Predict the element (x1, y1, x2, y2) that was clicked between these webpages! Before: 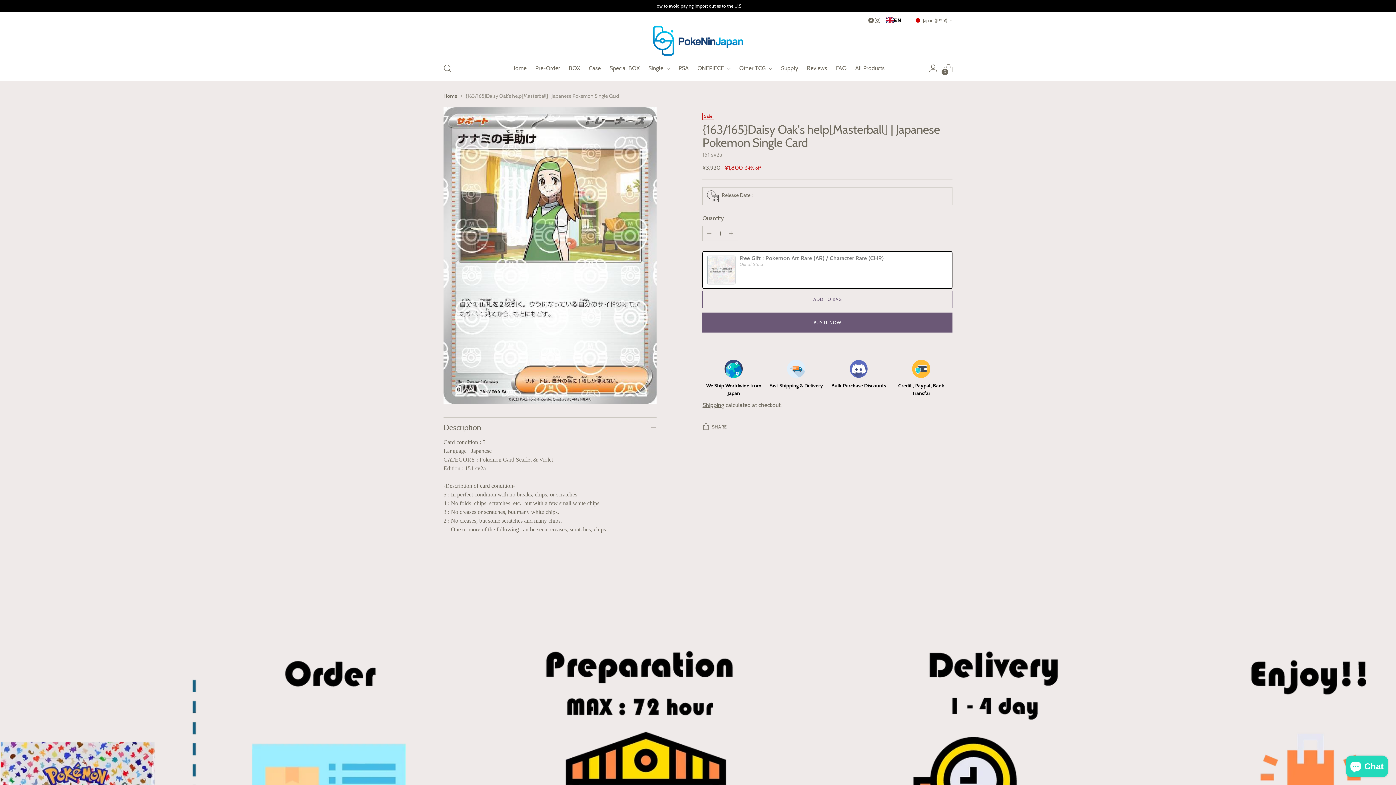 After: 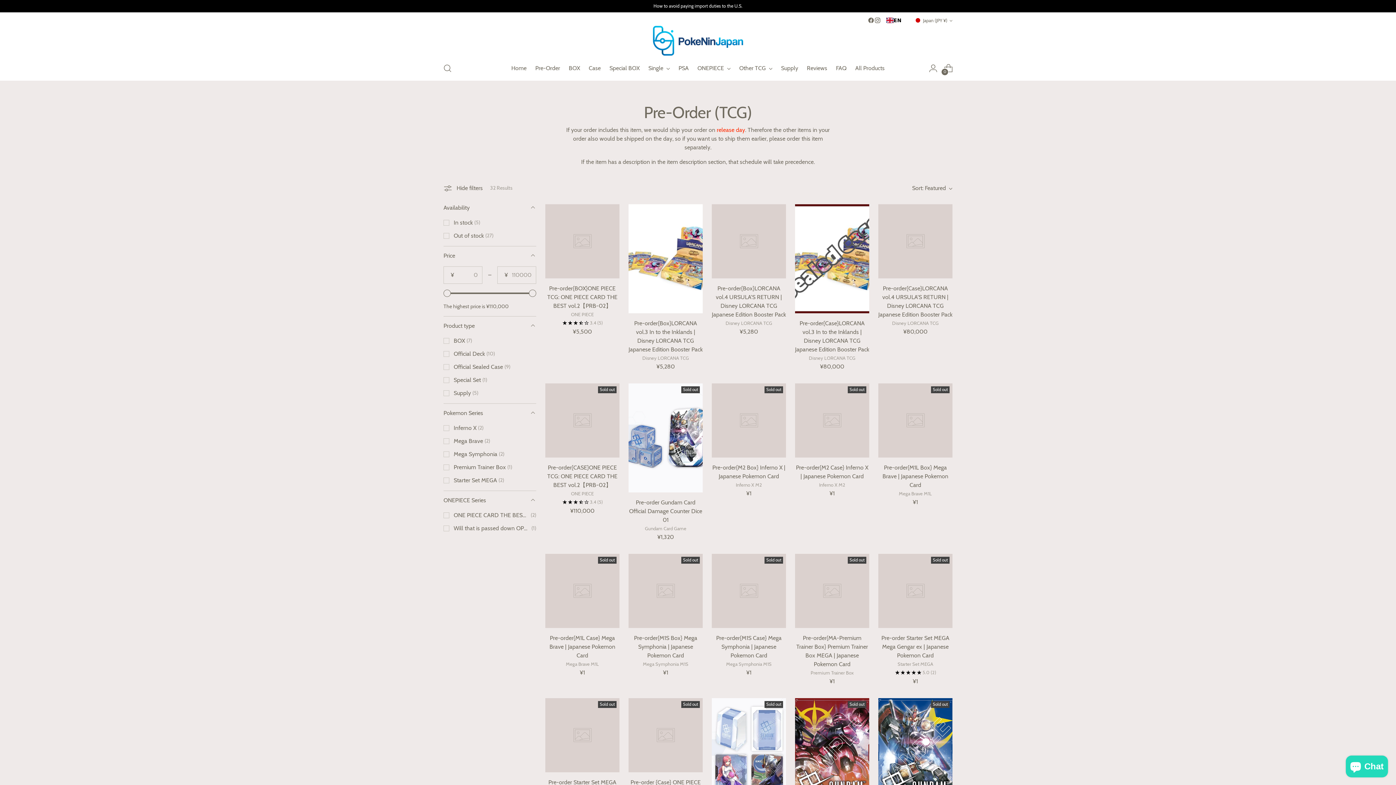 Action: label: Pre-Order bbox: (535, 60, 560, 76)